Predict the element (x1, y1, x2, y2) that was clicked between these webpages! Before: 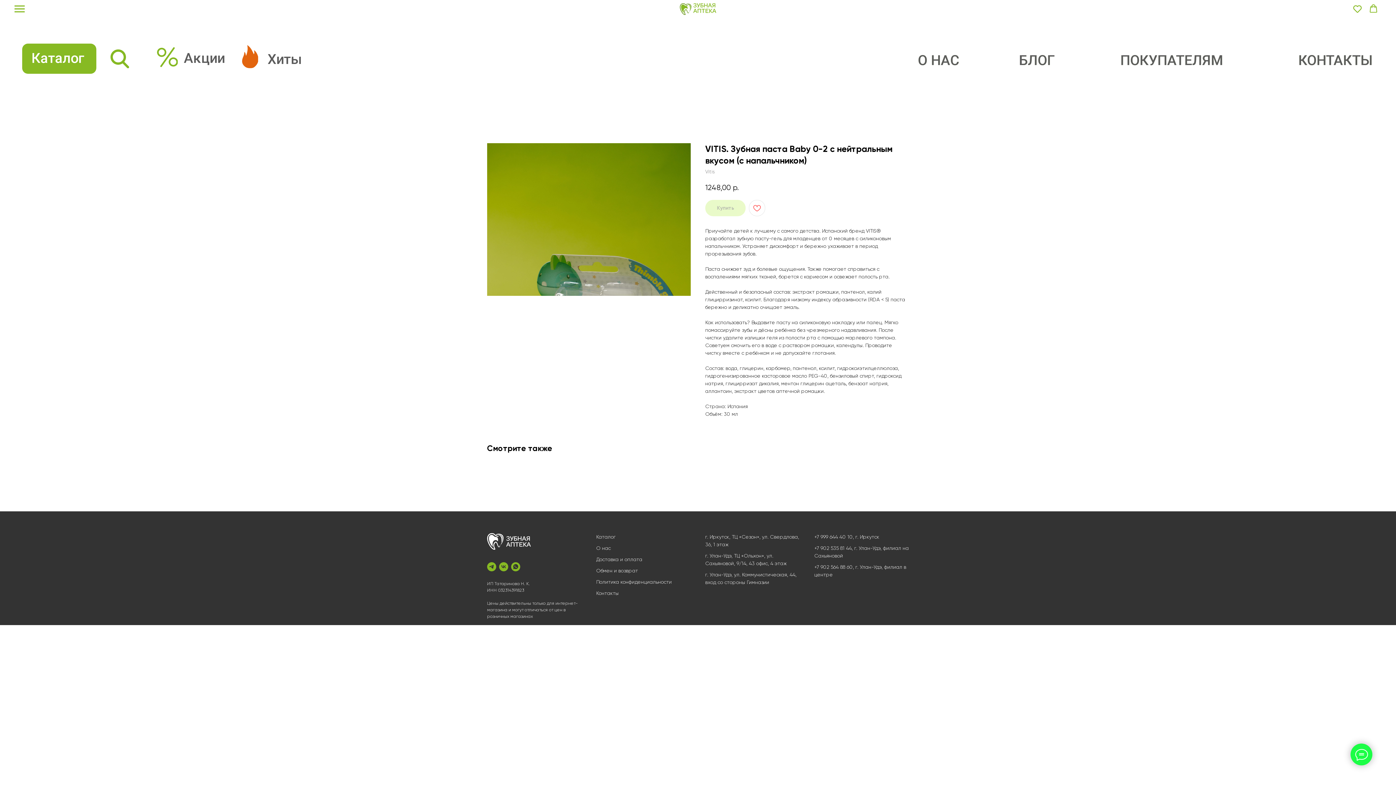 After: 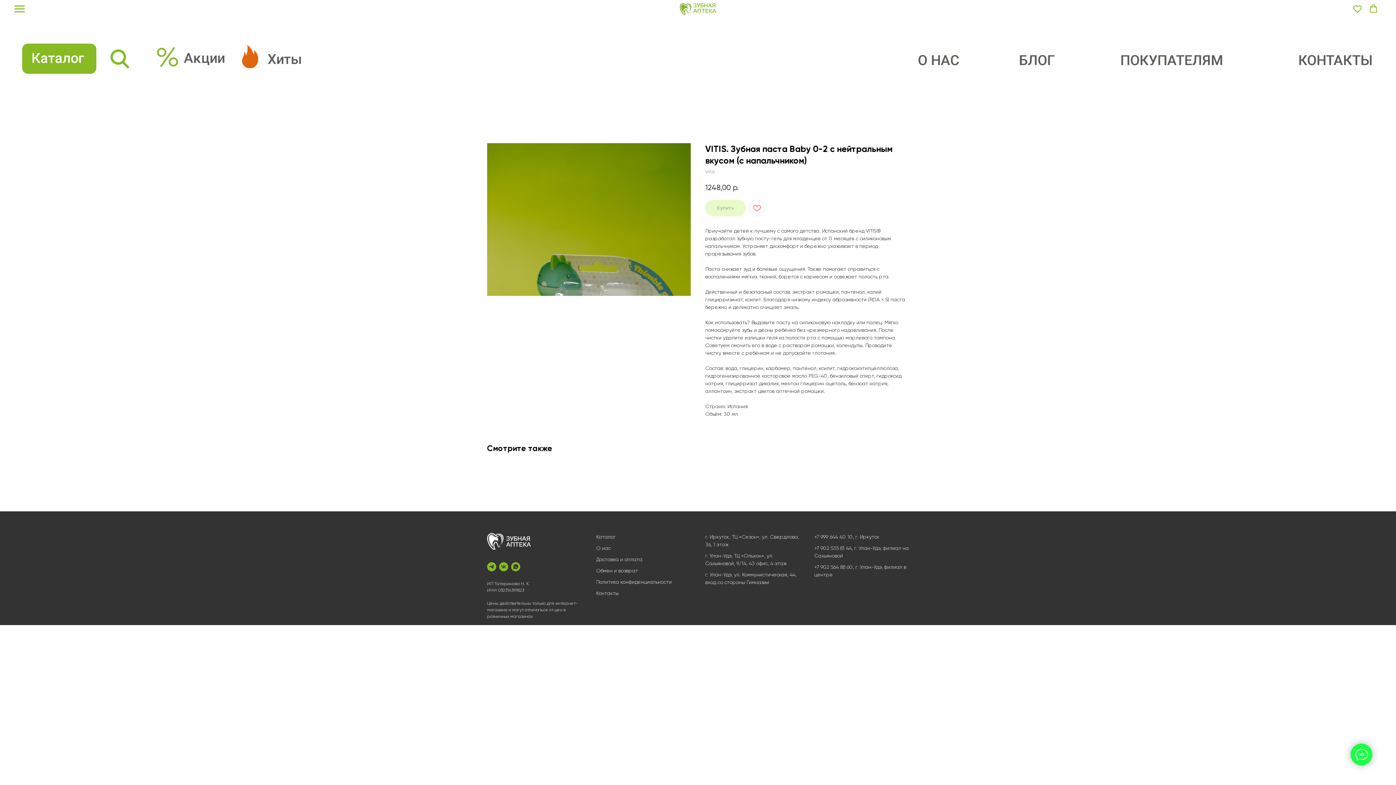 Action: bbox: (814, 534, 879, 539) label: +7 999 644 40 10, г. Иркутск